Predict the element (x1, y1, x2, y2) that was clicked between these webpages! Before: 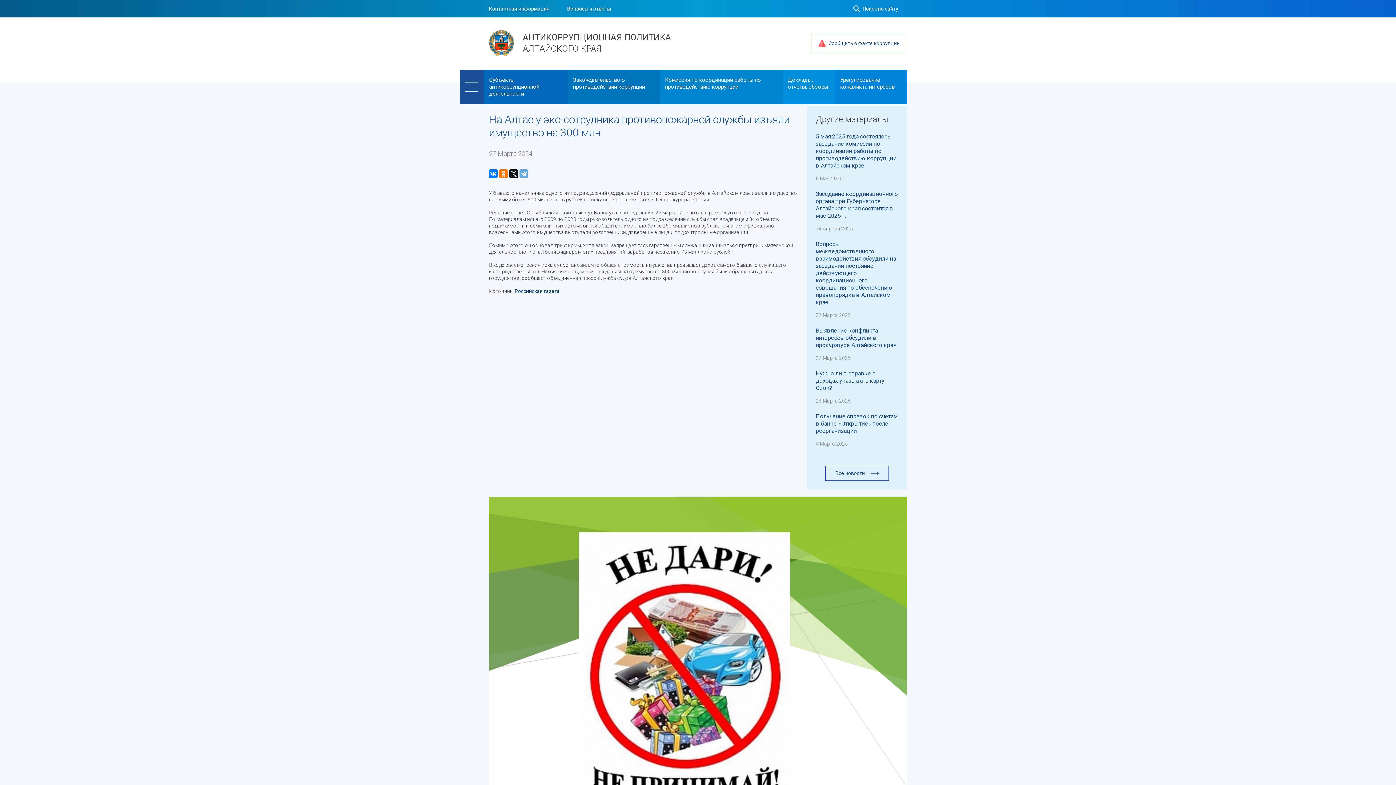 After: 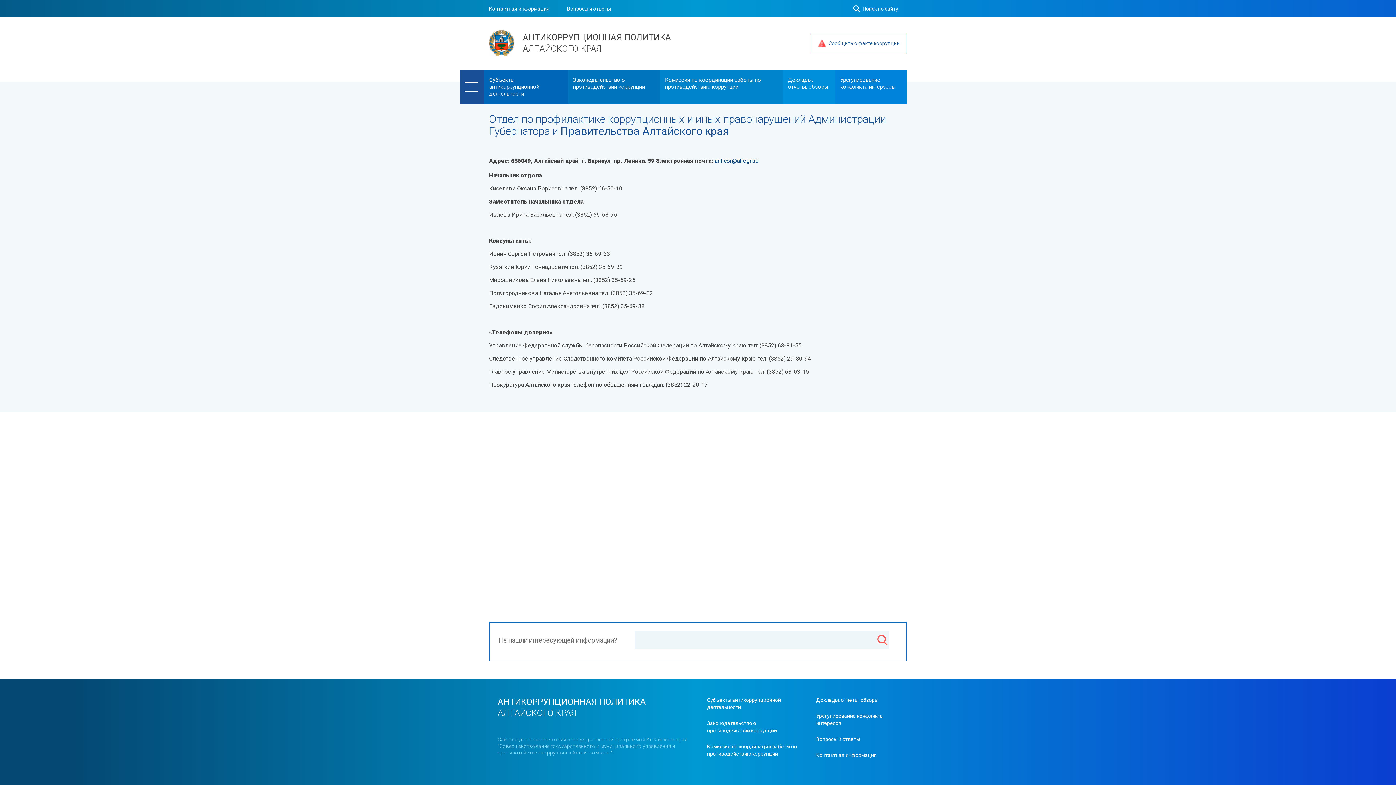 Action: bbox: (489, 5, 549, 12) label: Контактная информация